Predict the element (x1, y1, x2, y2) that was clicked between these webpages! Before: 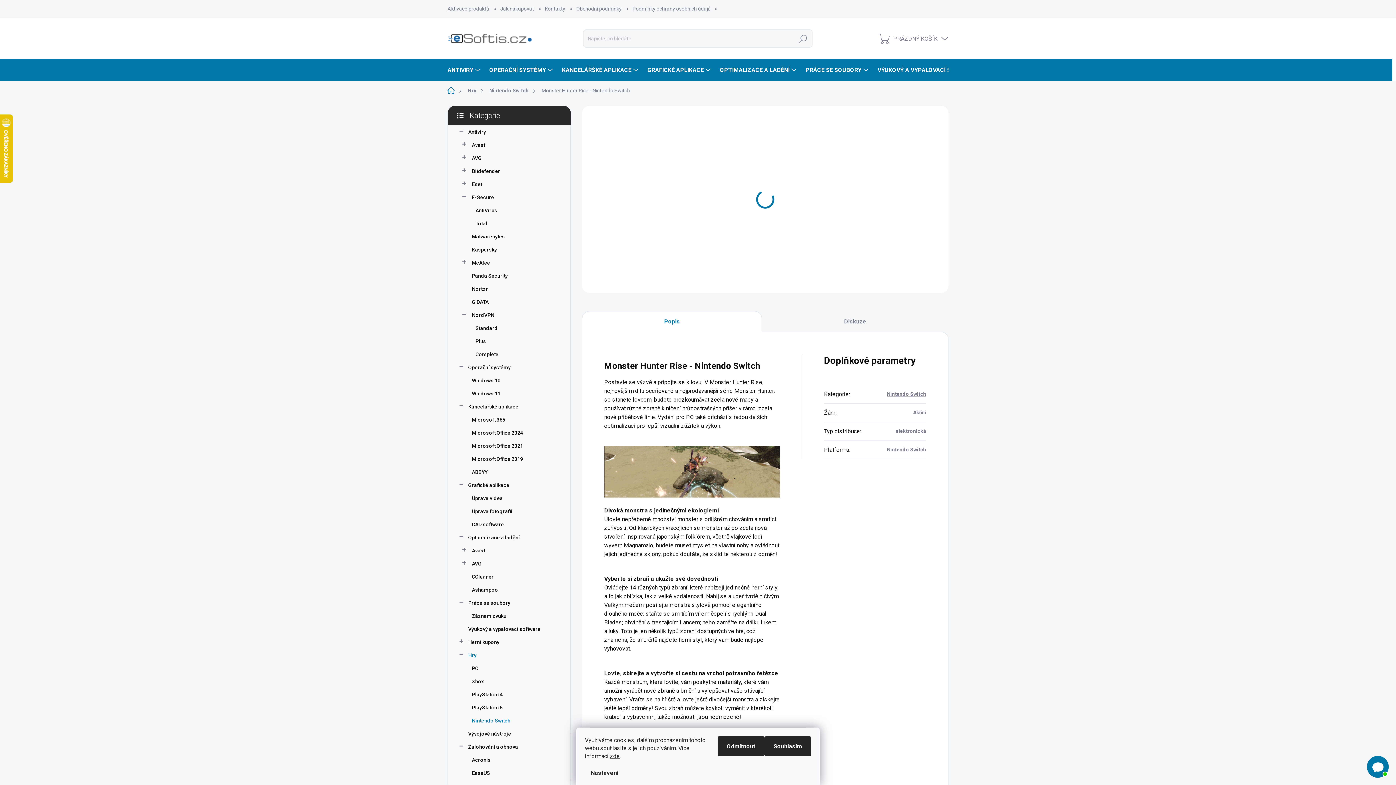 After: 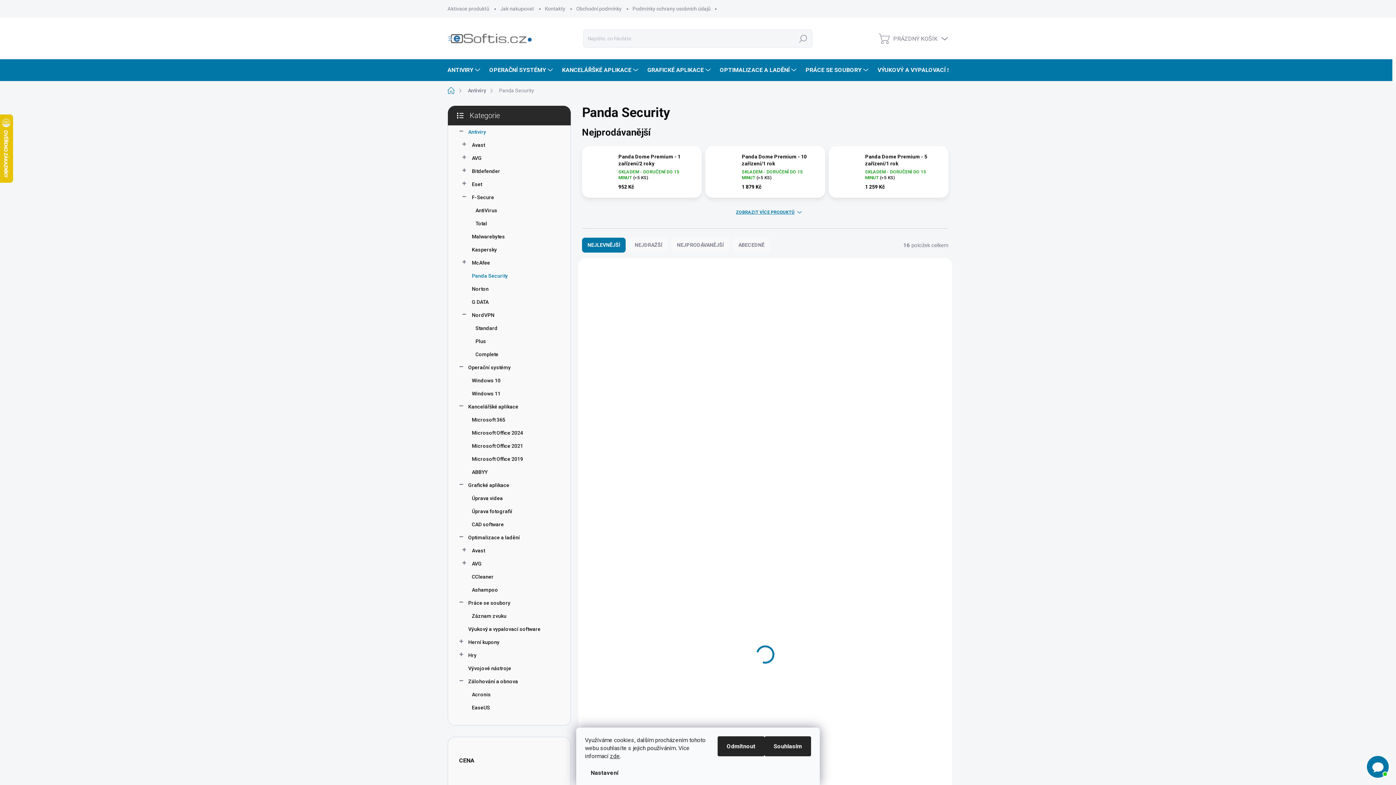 Action: label: Panda Security bbox: (459, 269, 559, 282)